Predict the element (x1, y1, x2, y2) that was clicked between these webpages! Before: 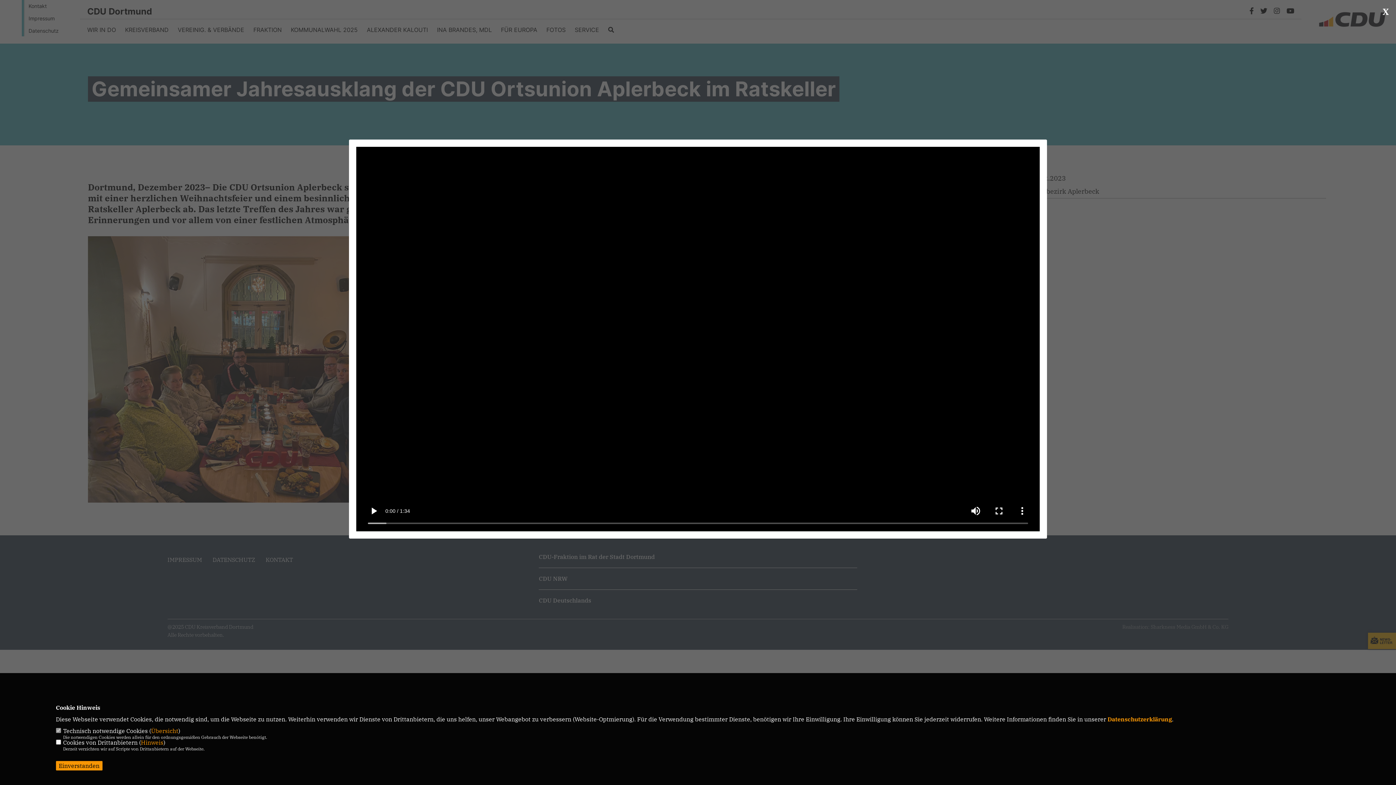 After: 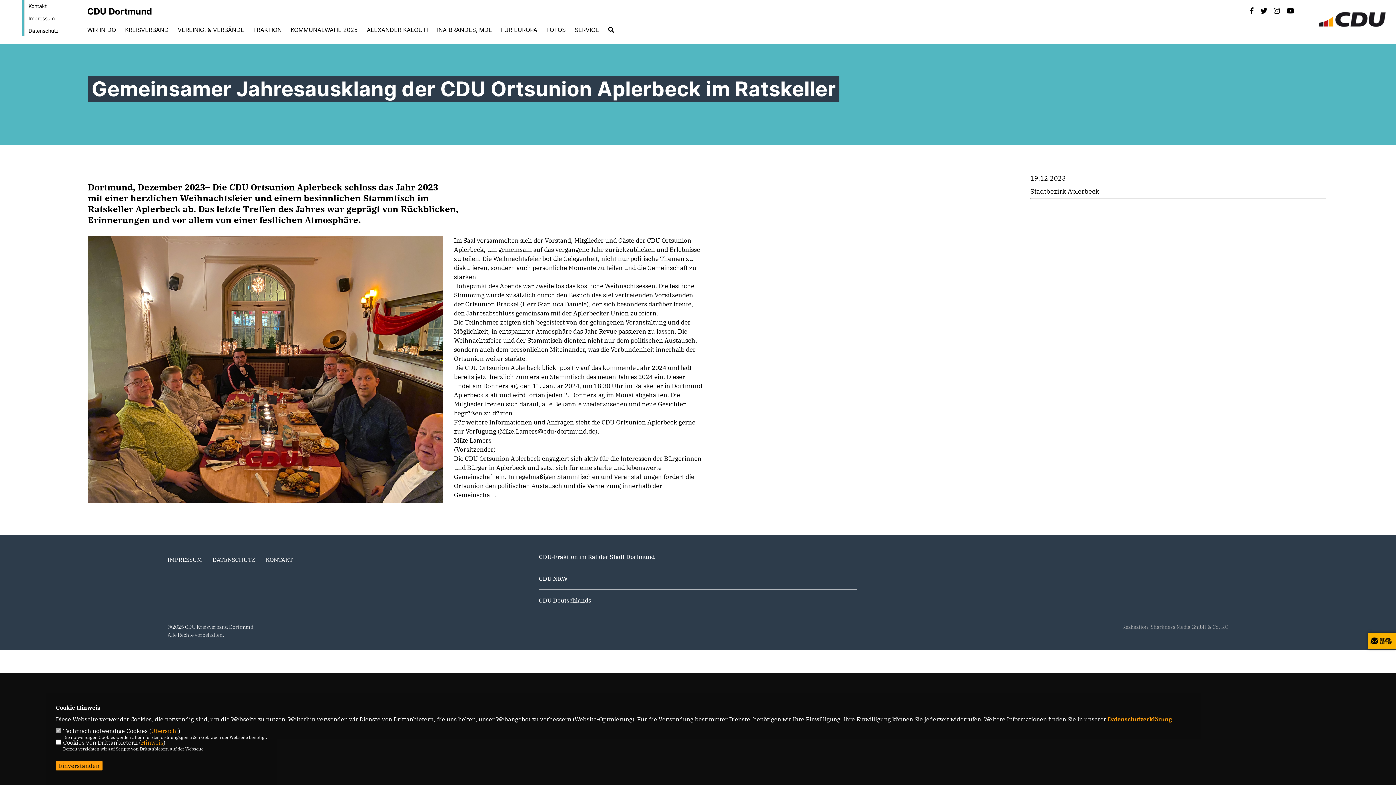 Action: label: Datenschutzerklärung bbox: (1107, 716, 1172, 723)